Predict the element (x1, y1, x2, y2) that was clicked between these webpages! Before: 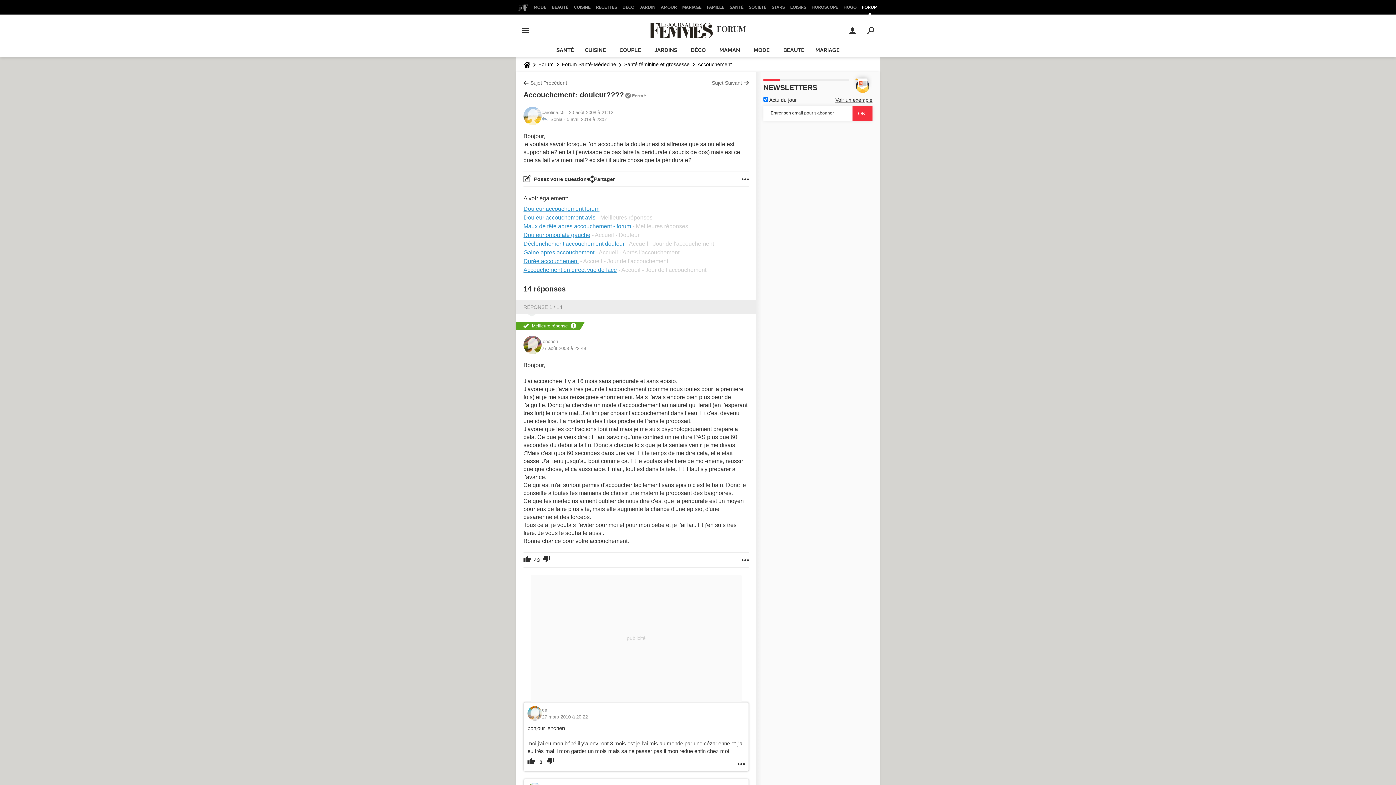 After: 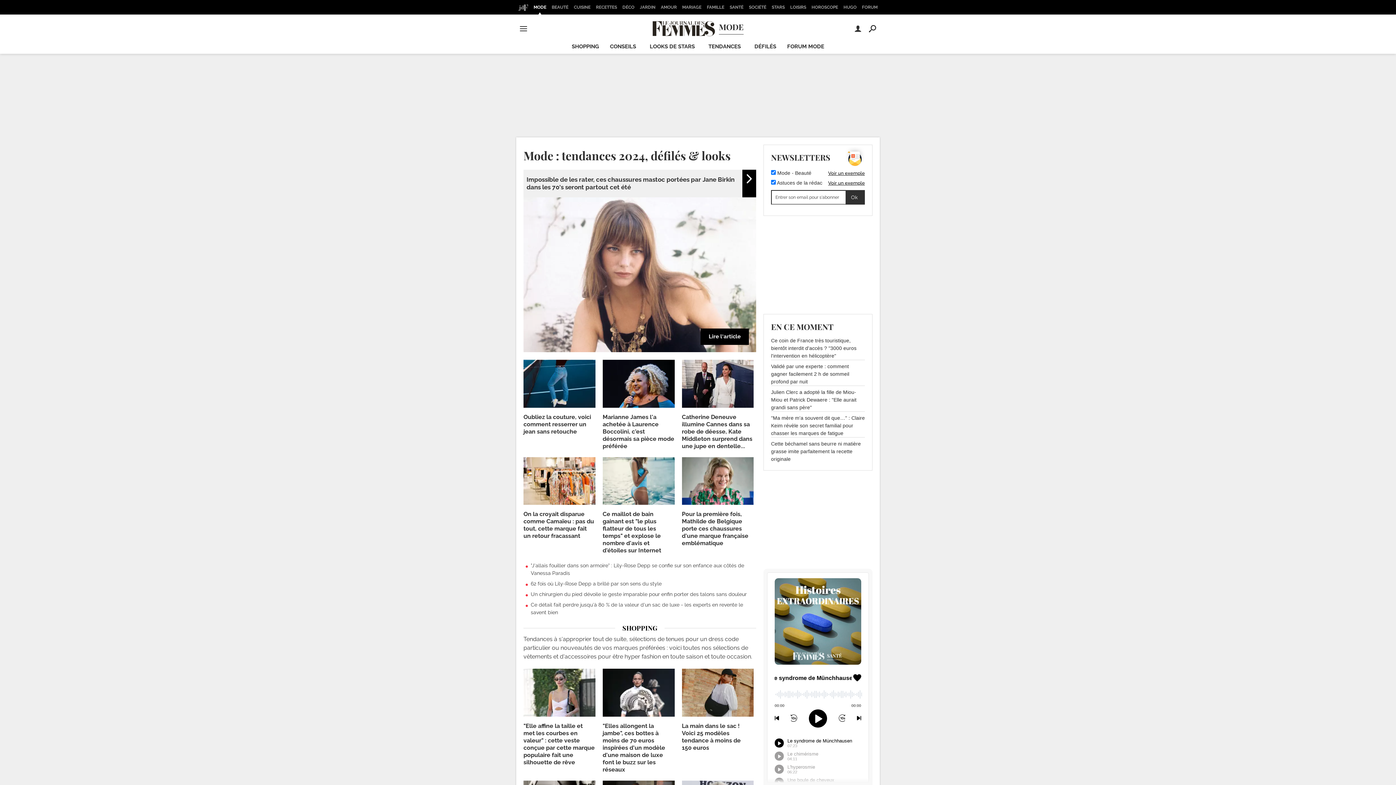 Action: label: MODE bbox: (531, 0, 548, 14)